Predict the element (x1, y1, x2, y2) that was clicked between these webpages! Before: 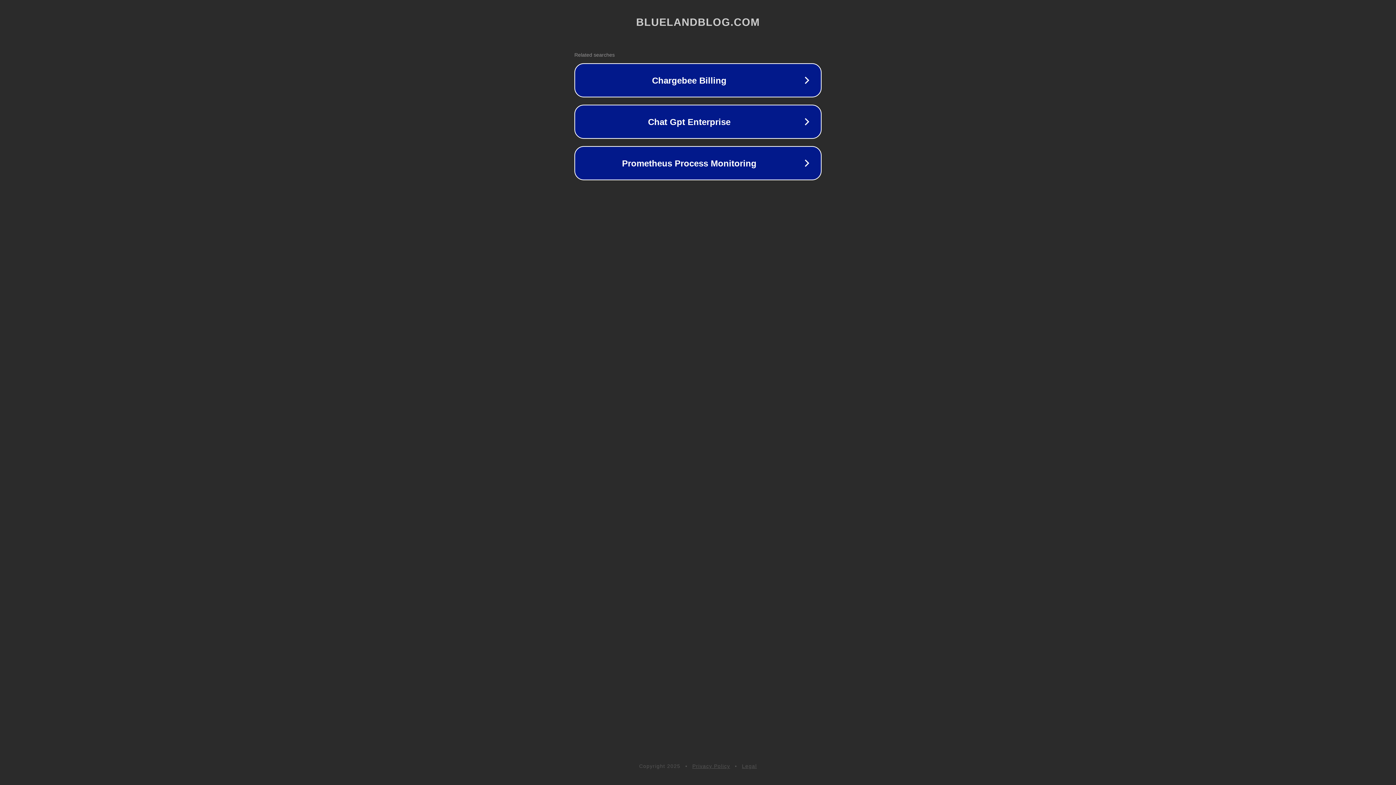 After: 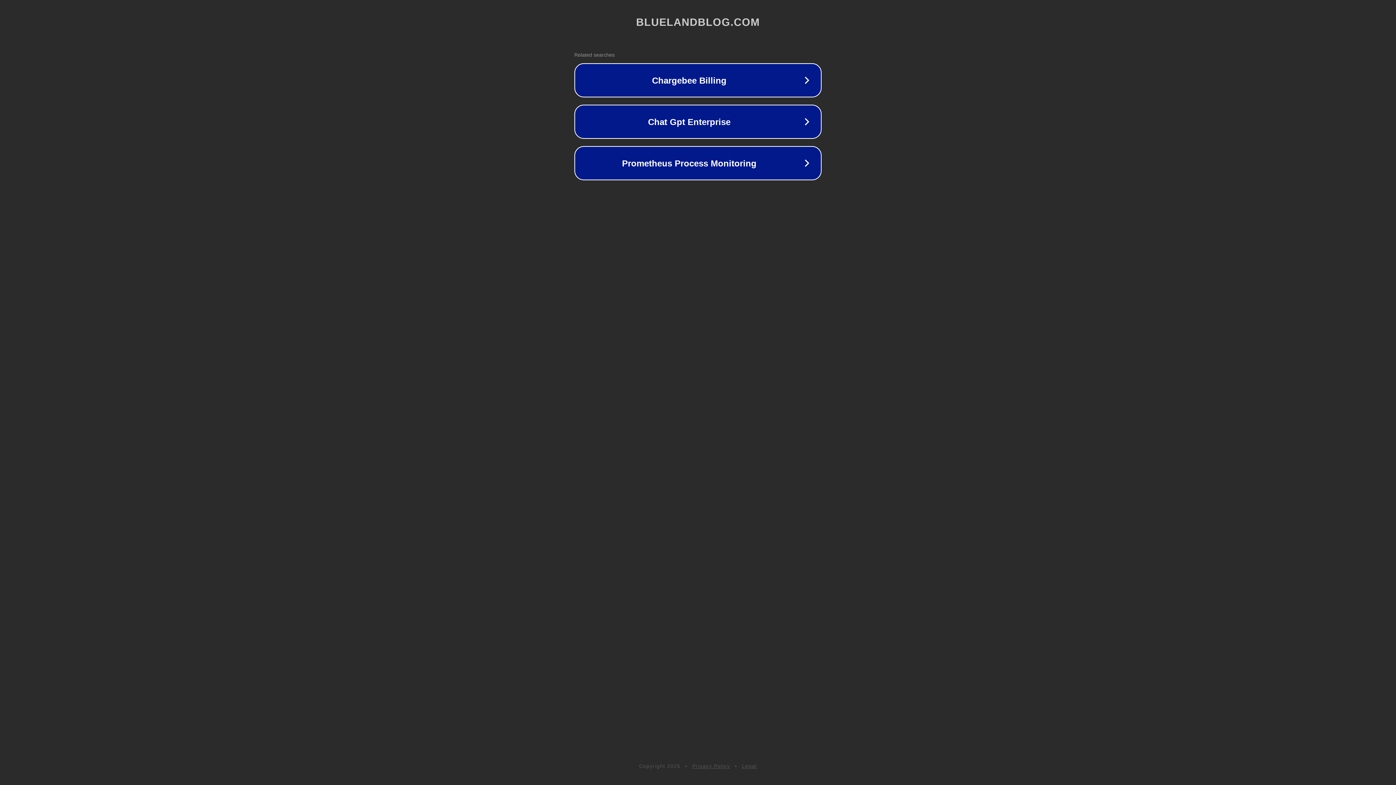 Action: label: Privacy Policy bbox: (692, 763, 730, 769)